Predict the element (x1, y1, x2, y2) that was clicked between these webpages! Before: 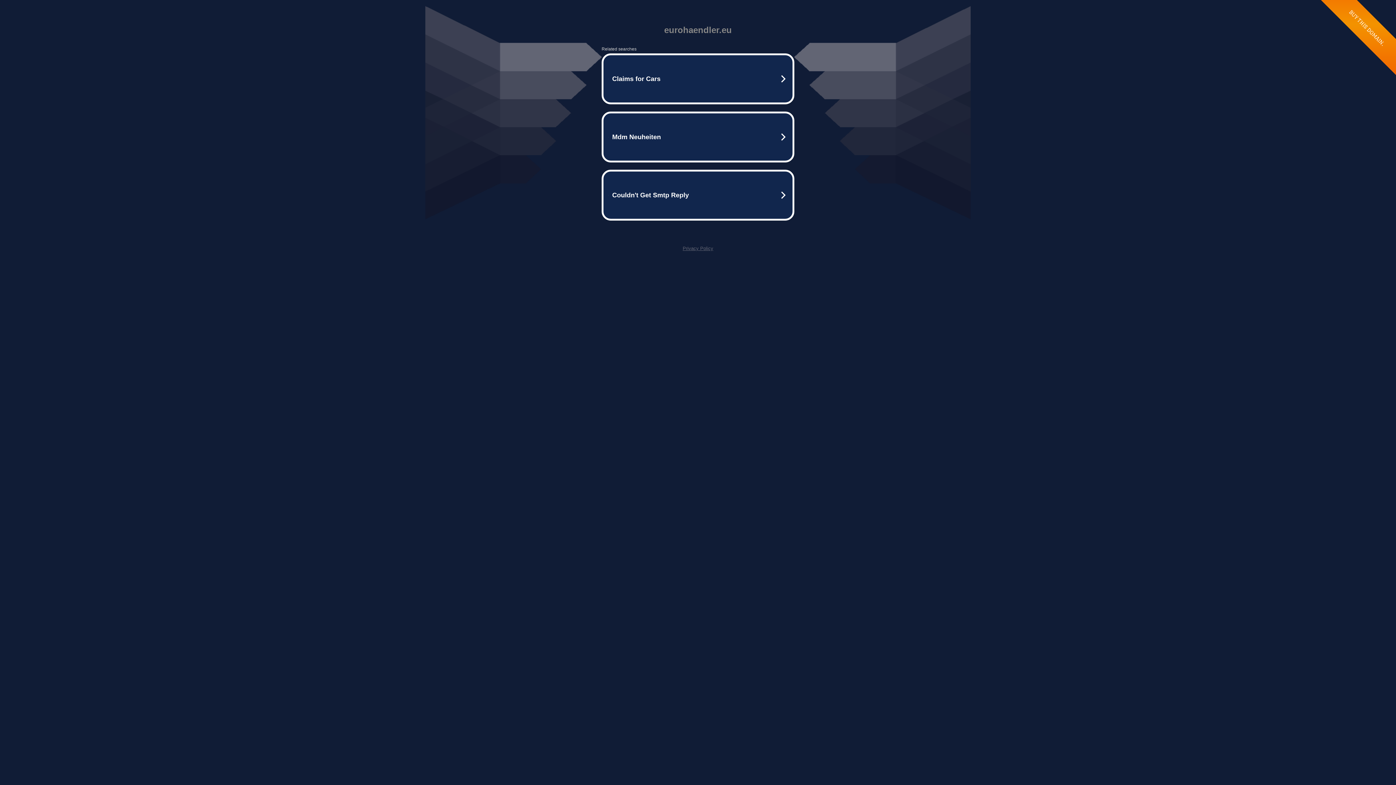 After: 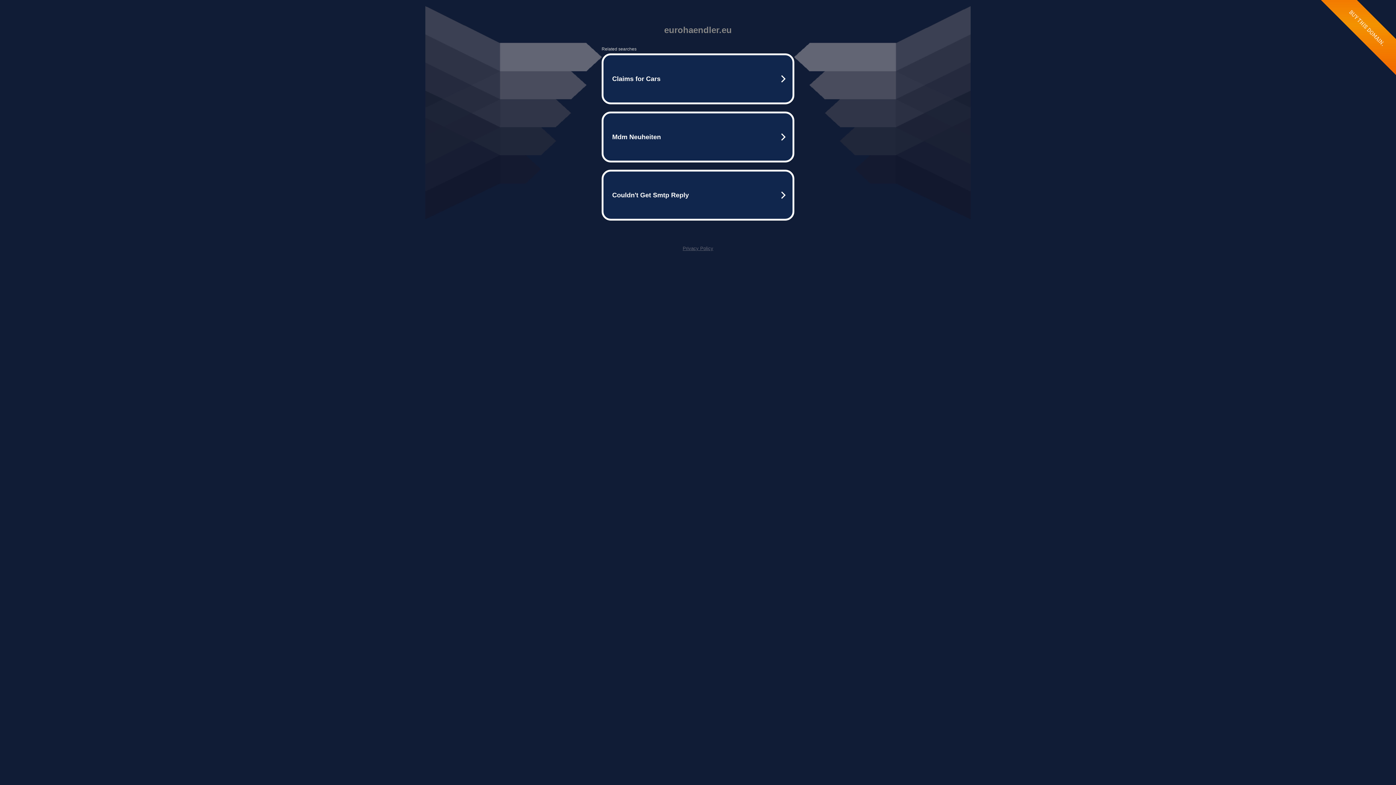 Action: bbox: (682, 245, 713, 251) label: Privacy Policy